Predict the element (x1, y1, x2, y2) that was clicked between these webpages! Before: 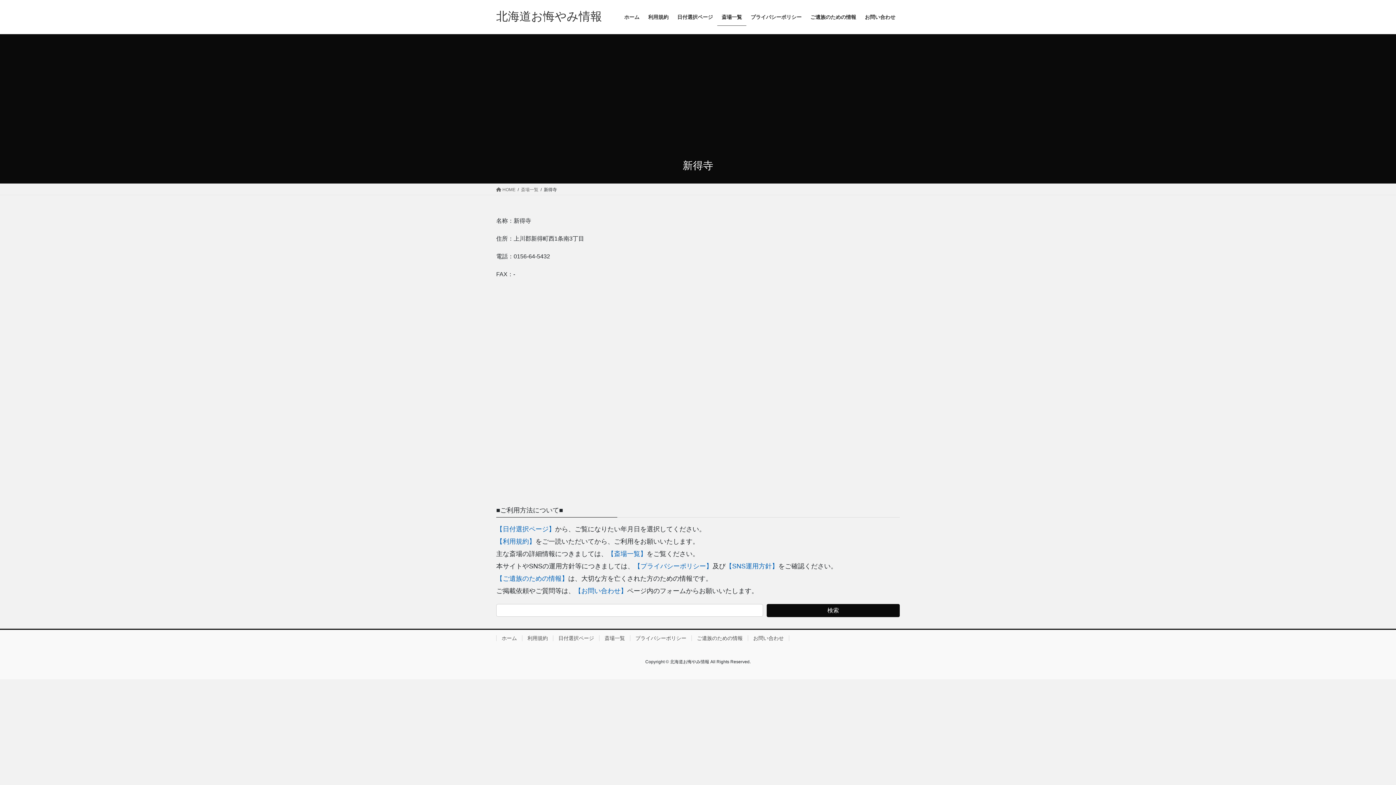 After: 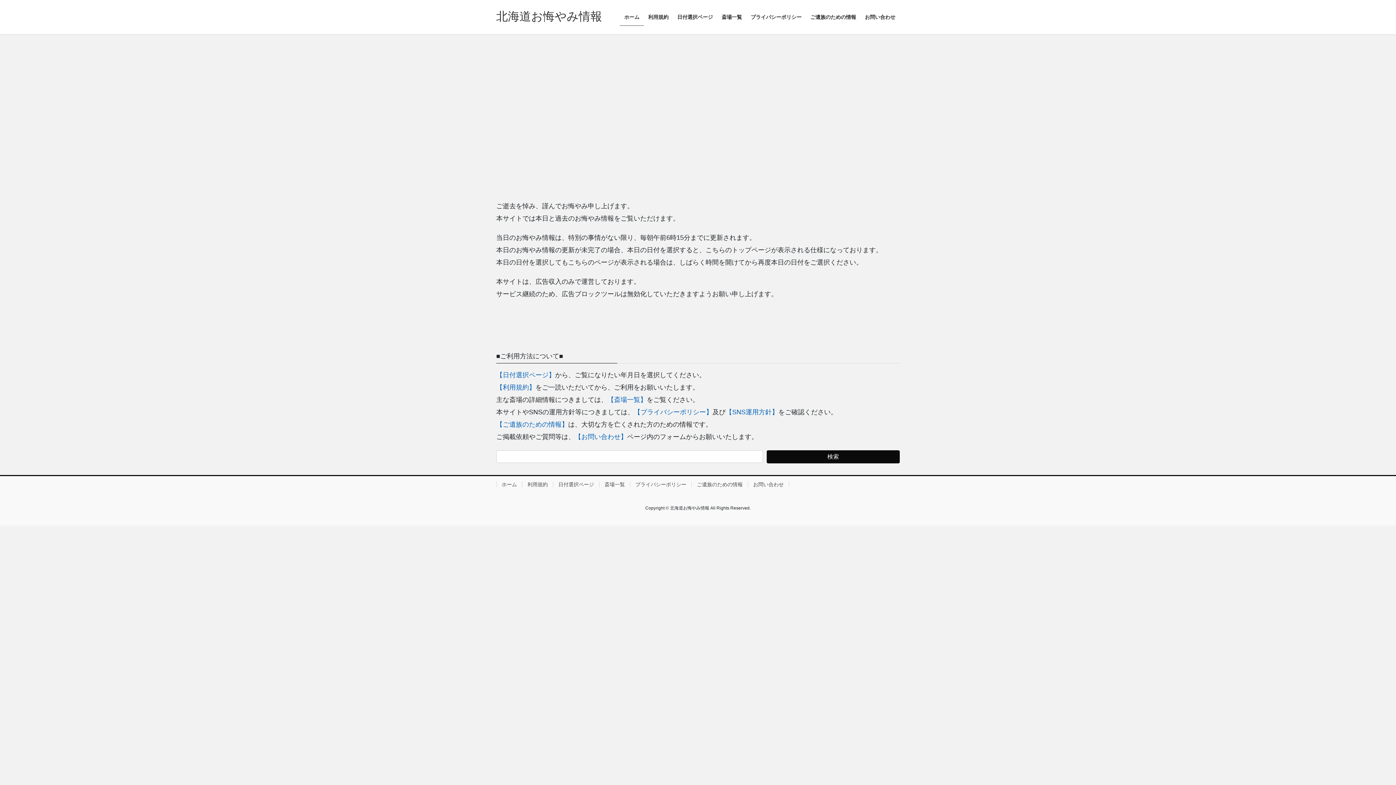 Action: bbox: (620, 8, 644, 25) label: ホーム